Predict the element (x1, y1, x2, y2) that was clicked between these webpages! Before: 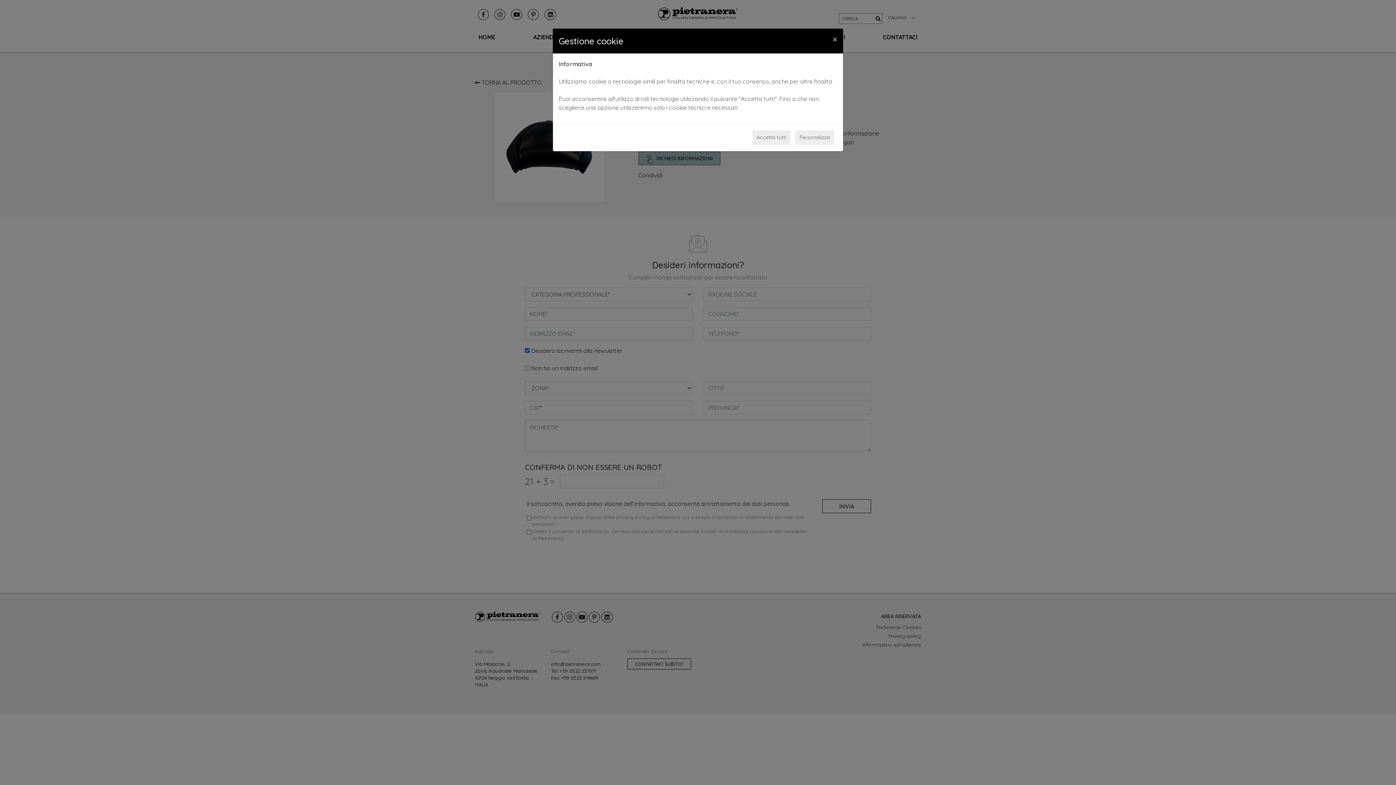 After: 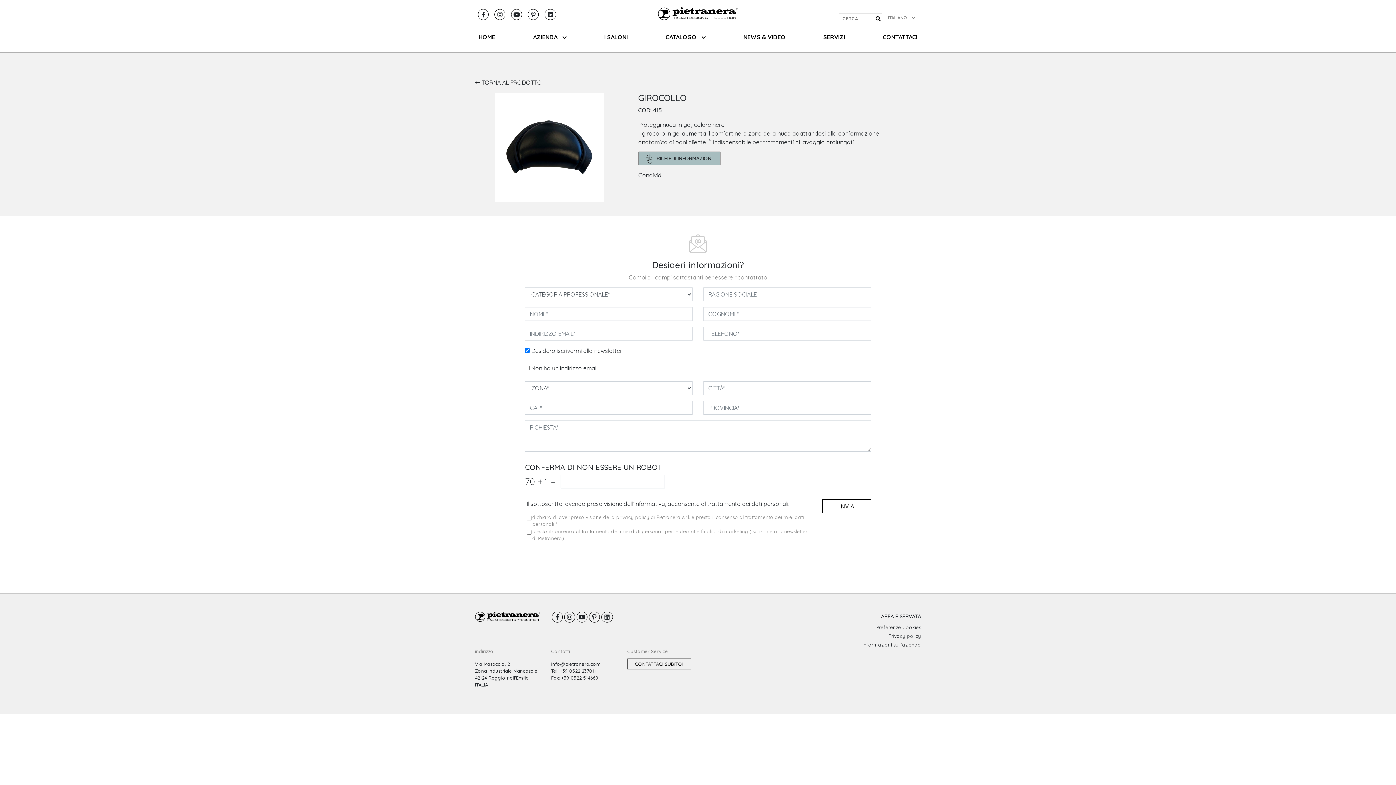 Action: bbox: (827, 28, 843, 49) label: ×